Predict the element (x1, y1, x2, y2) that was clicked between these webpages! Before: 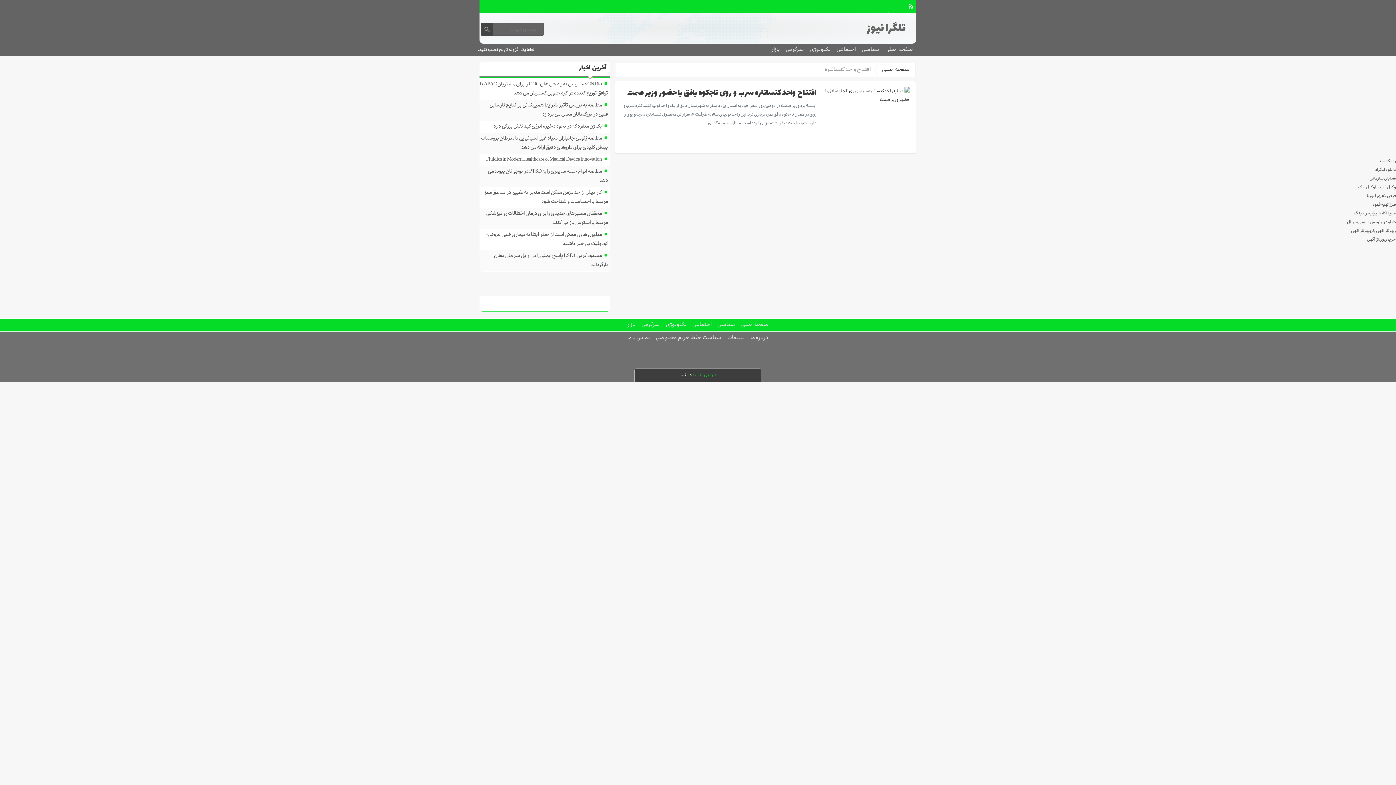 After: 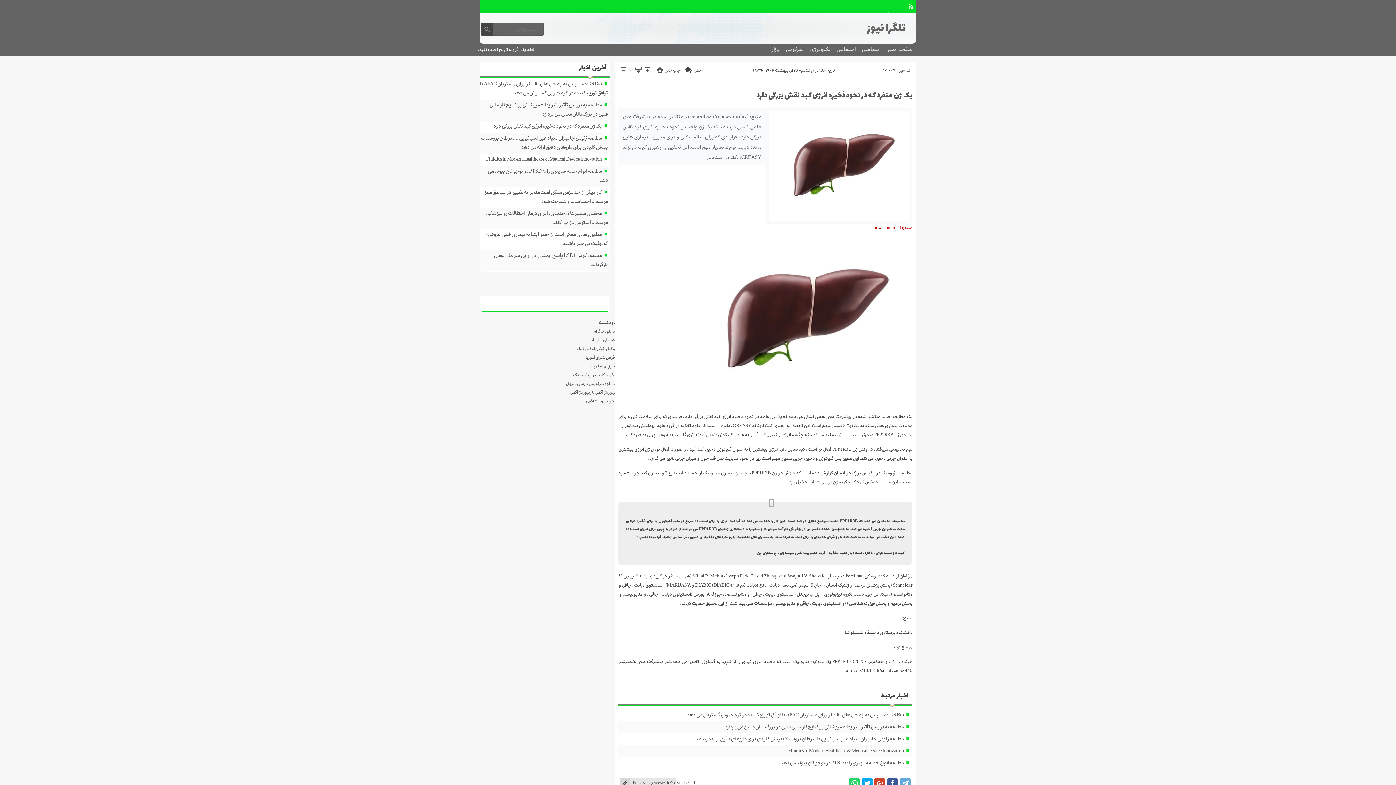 Action: bbox: (493, 121, 601, 130) label: یک ژن منفرد که در نحوه ذخیره انرژی کبد نقش بزرگی دارد